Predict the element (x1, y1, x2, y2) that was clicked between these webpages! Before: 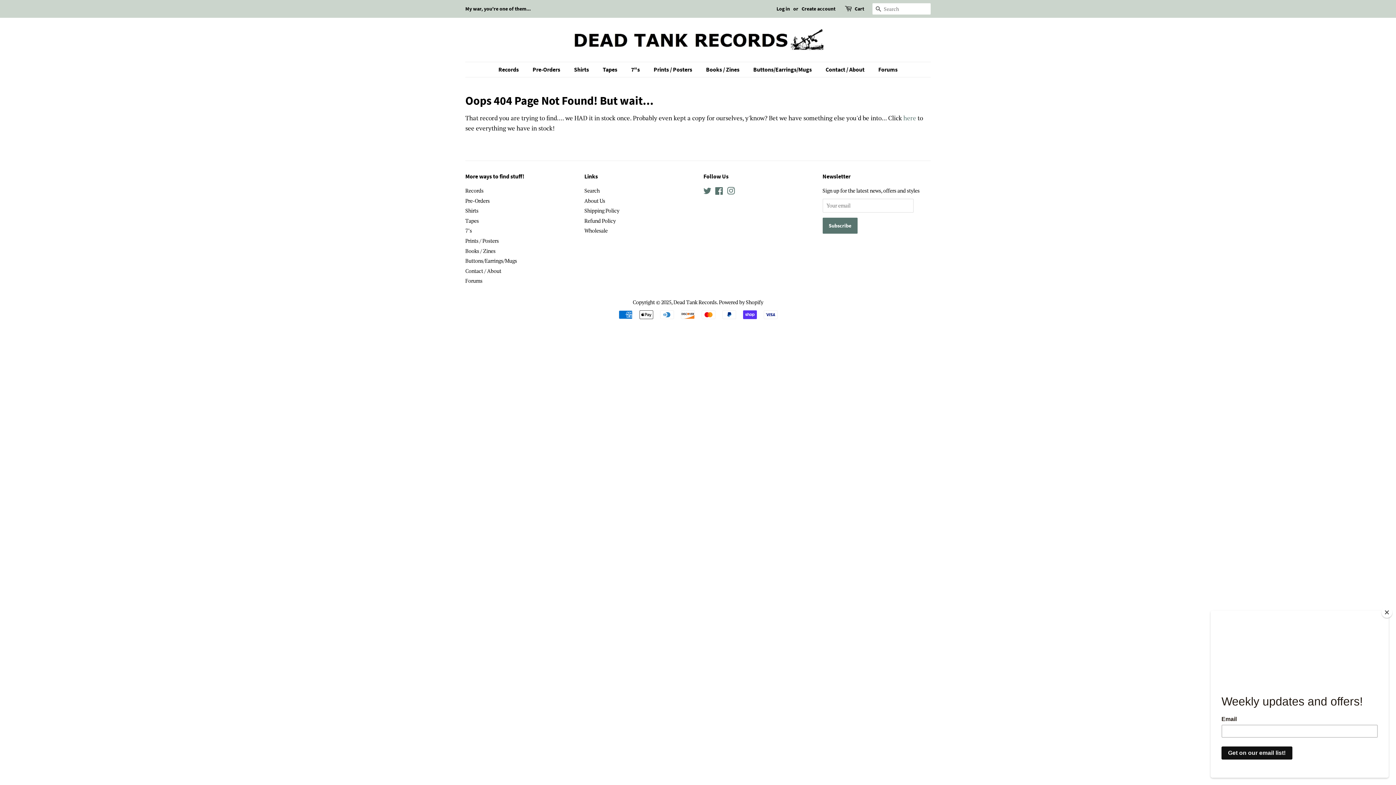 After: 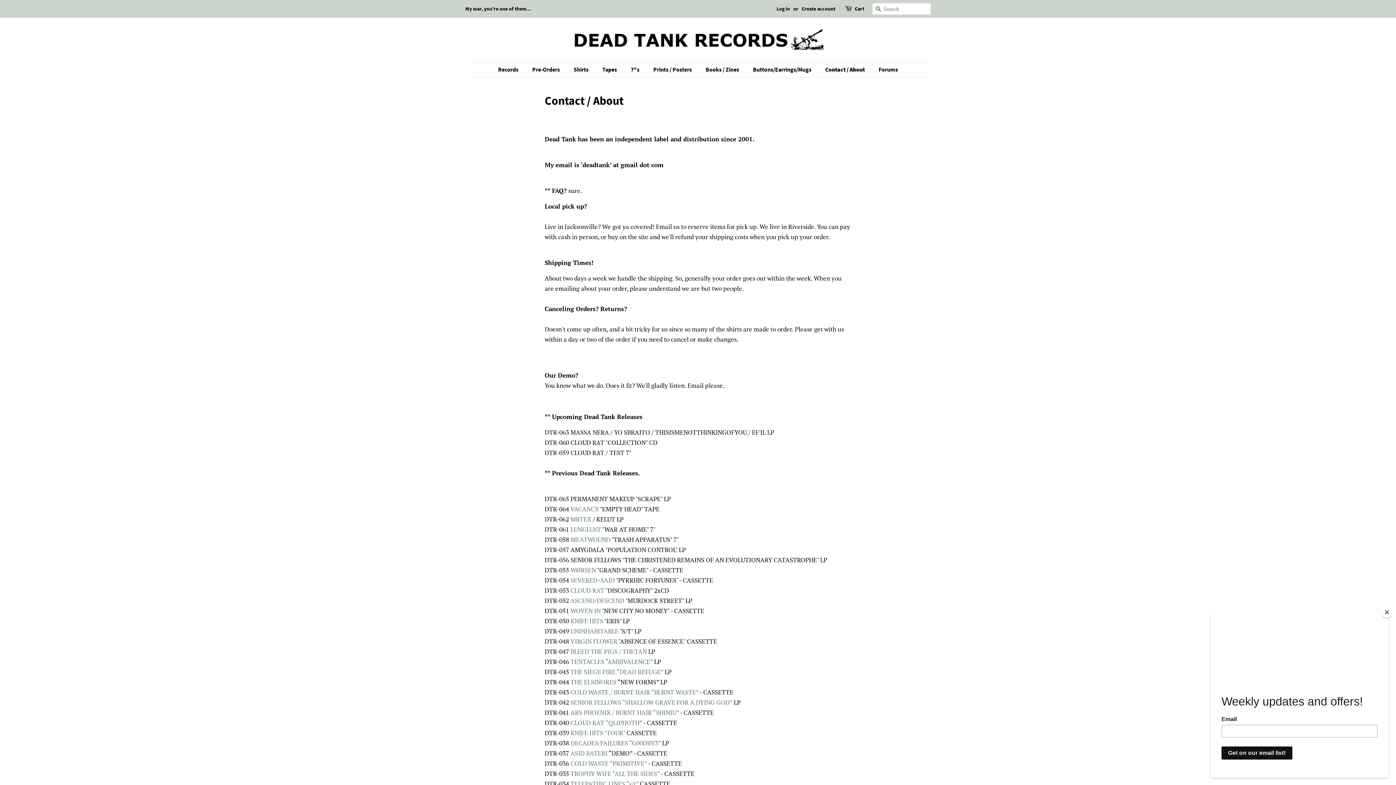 Action: bbox: (820, 62, 872, 77) label: Contact / About